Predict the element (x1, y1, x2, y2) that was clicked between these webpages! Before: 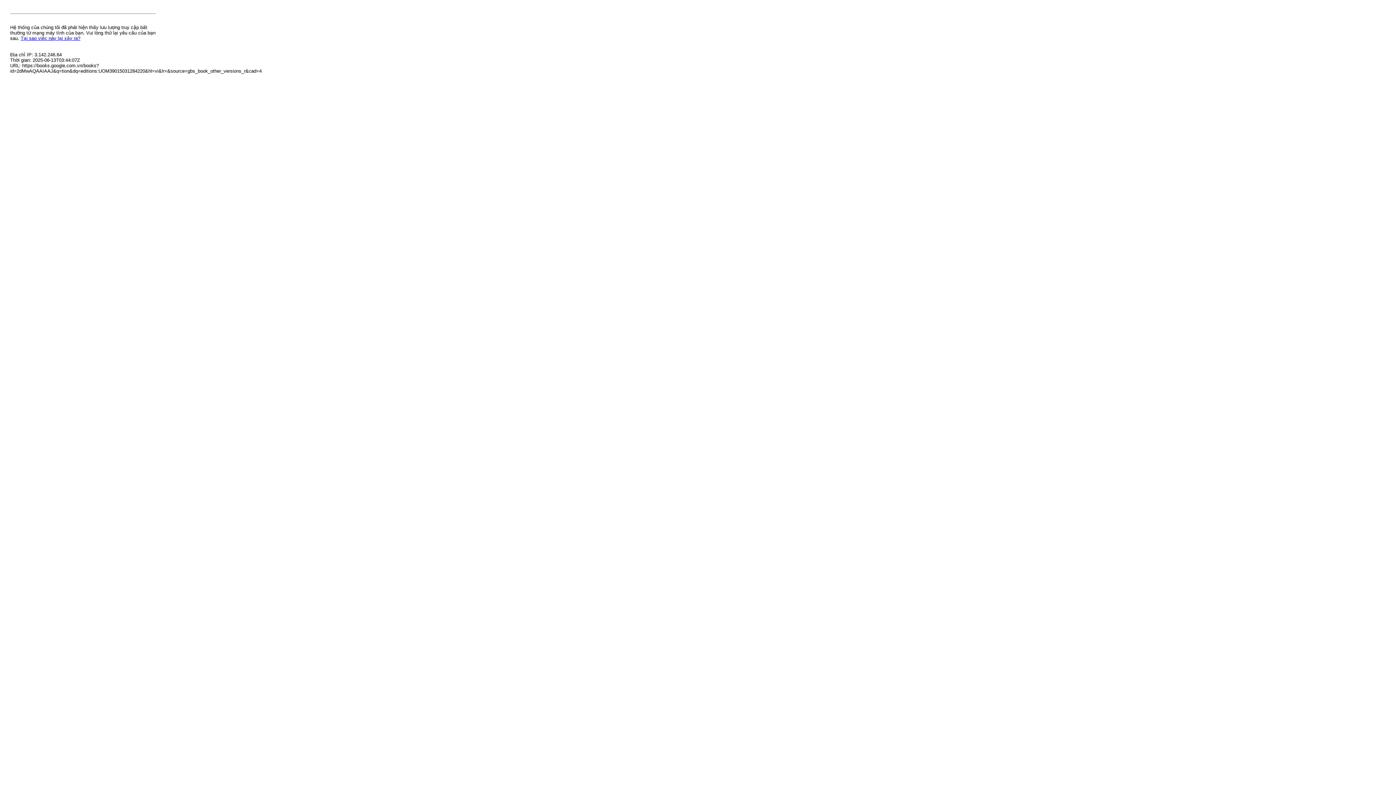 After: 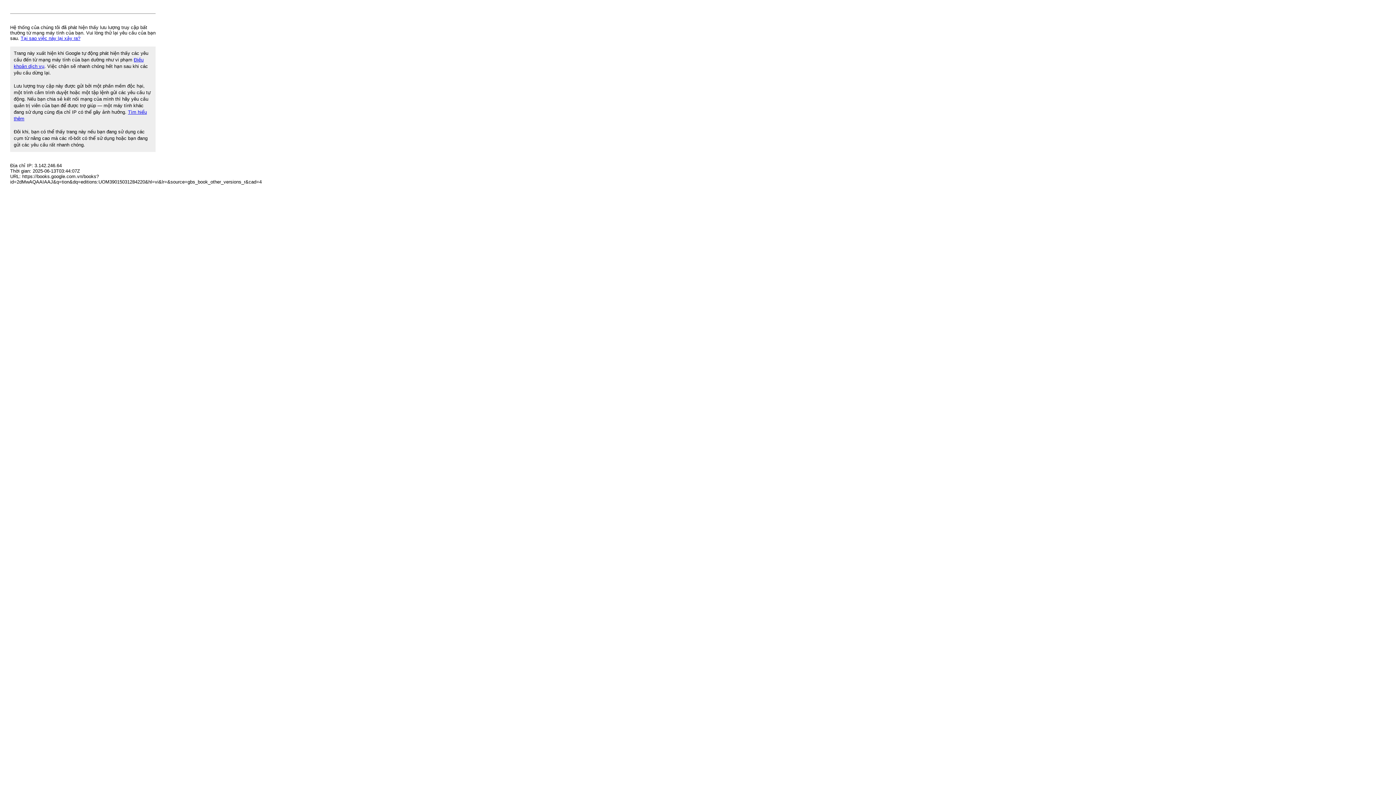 Action: label: Tại sao việc này lại xảy ra? bbox: (20, 35, 80, 41)